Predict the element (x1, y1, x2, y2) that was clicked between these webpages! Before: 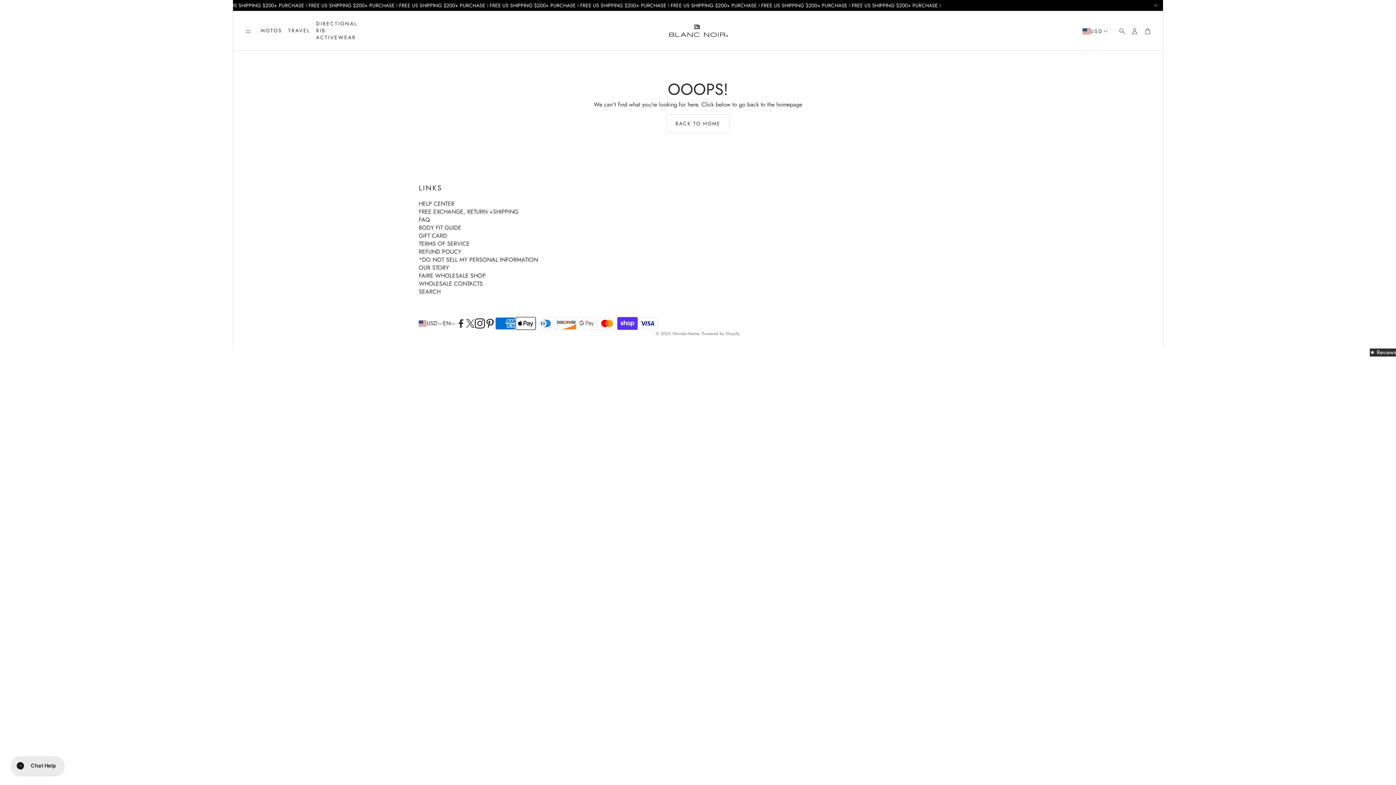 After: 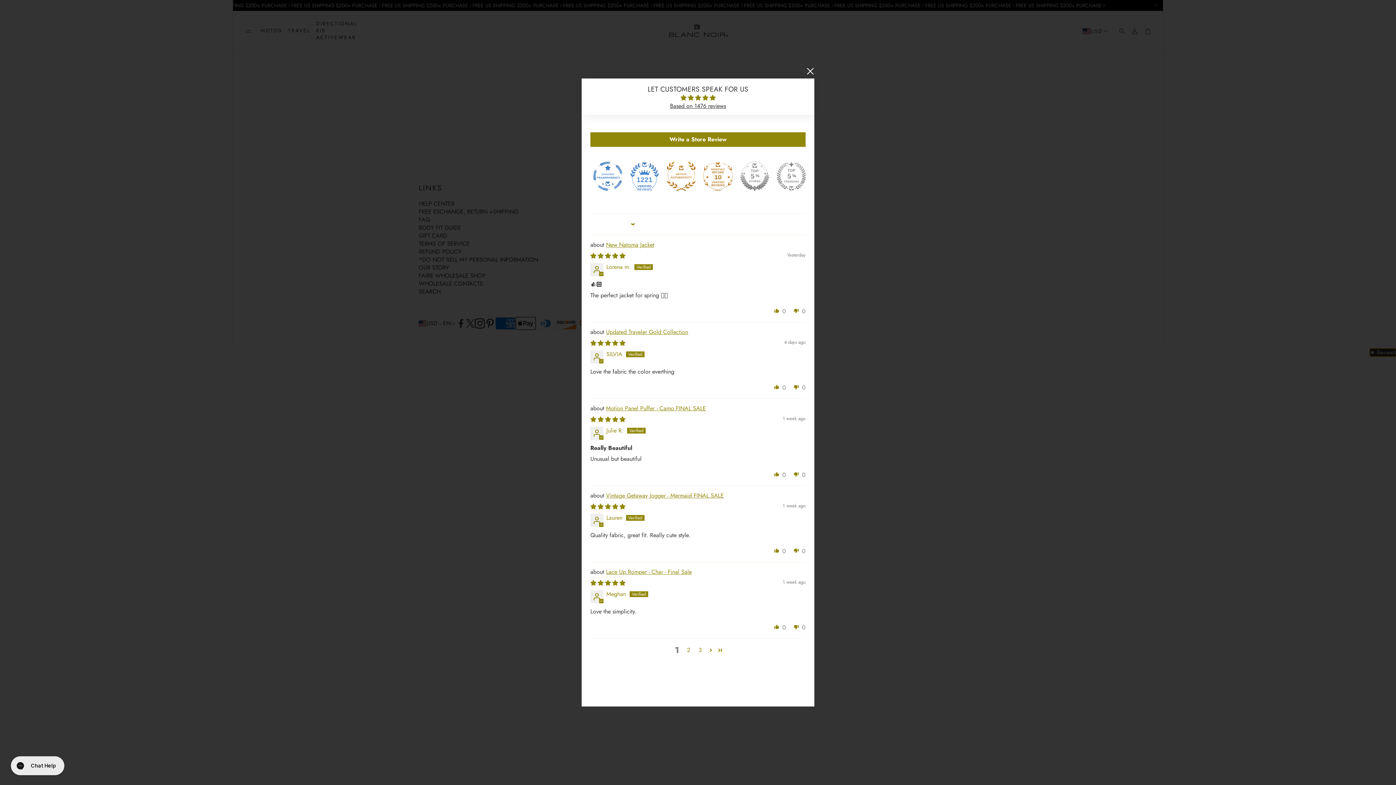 Action: label: Click to open Judge.me floating reviews tab bbox: (1370, 348, 1396, 356)